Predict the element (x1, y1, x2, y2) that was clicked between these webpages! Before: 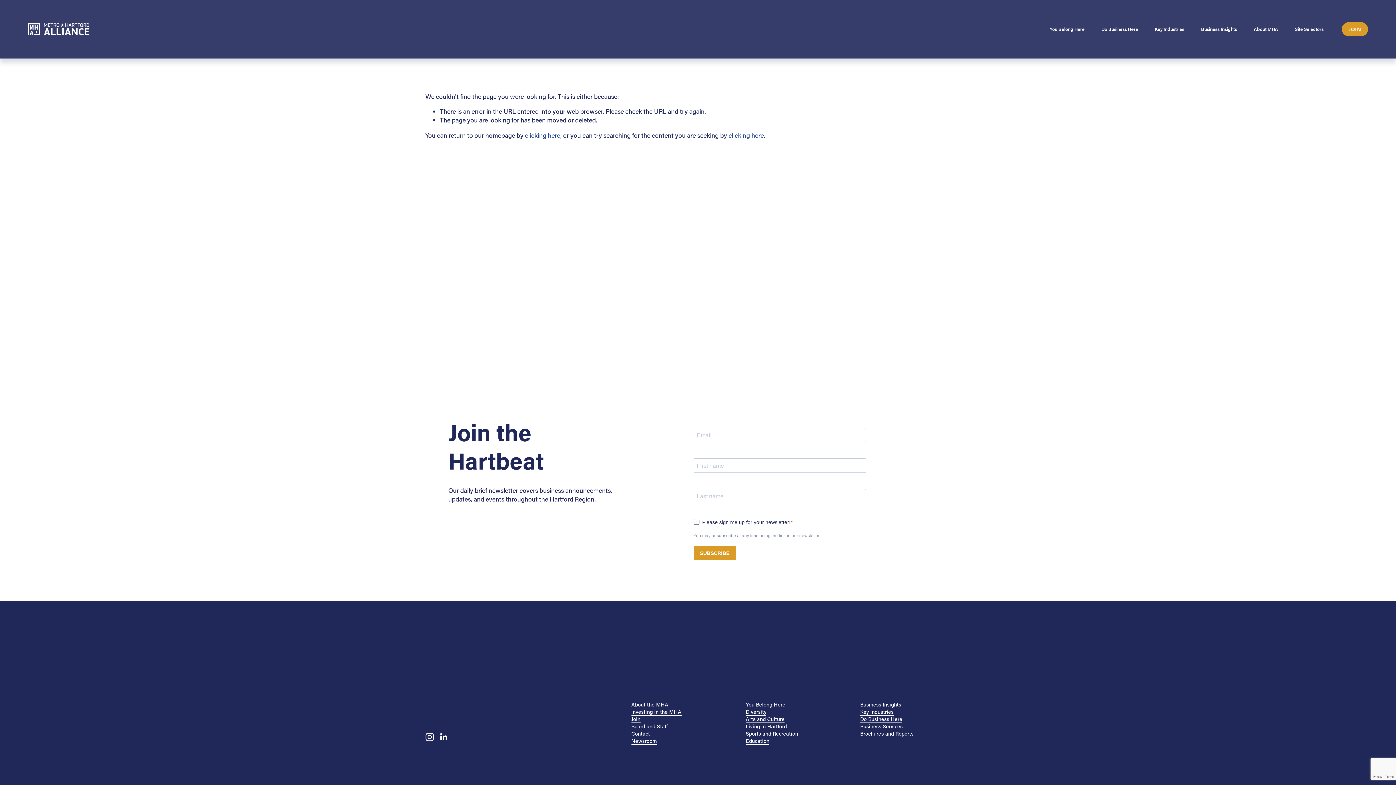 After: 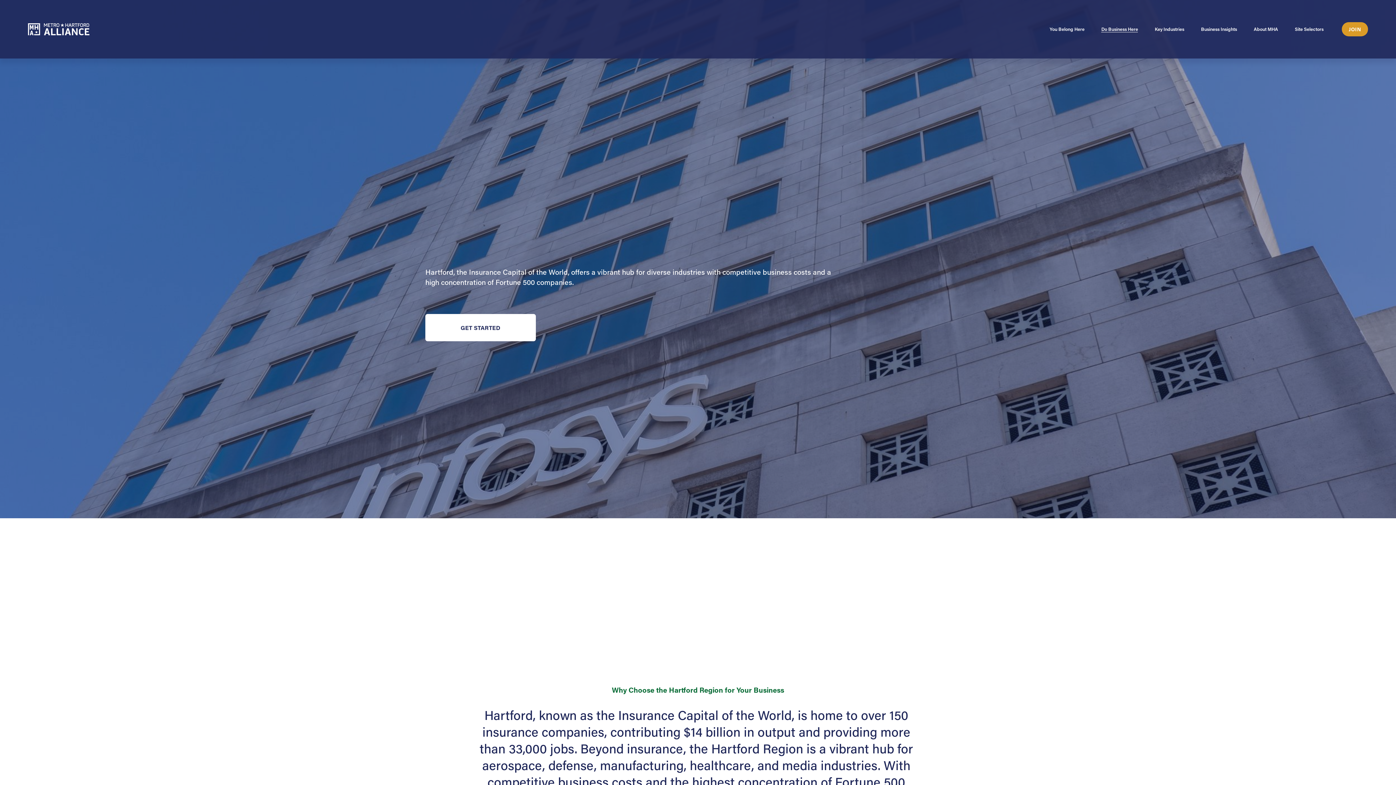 Action: bbox: (1295, 25, 1323, 33) label: Site Selectors